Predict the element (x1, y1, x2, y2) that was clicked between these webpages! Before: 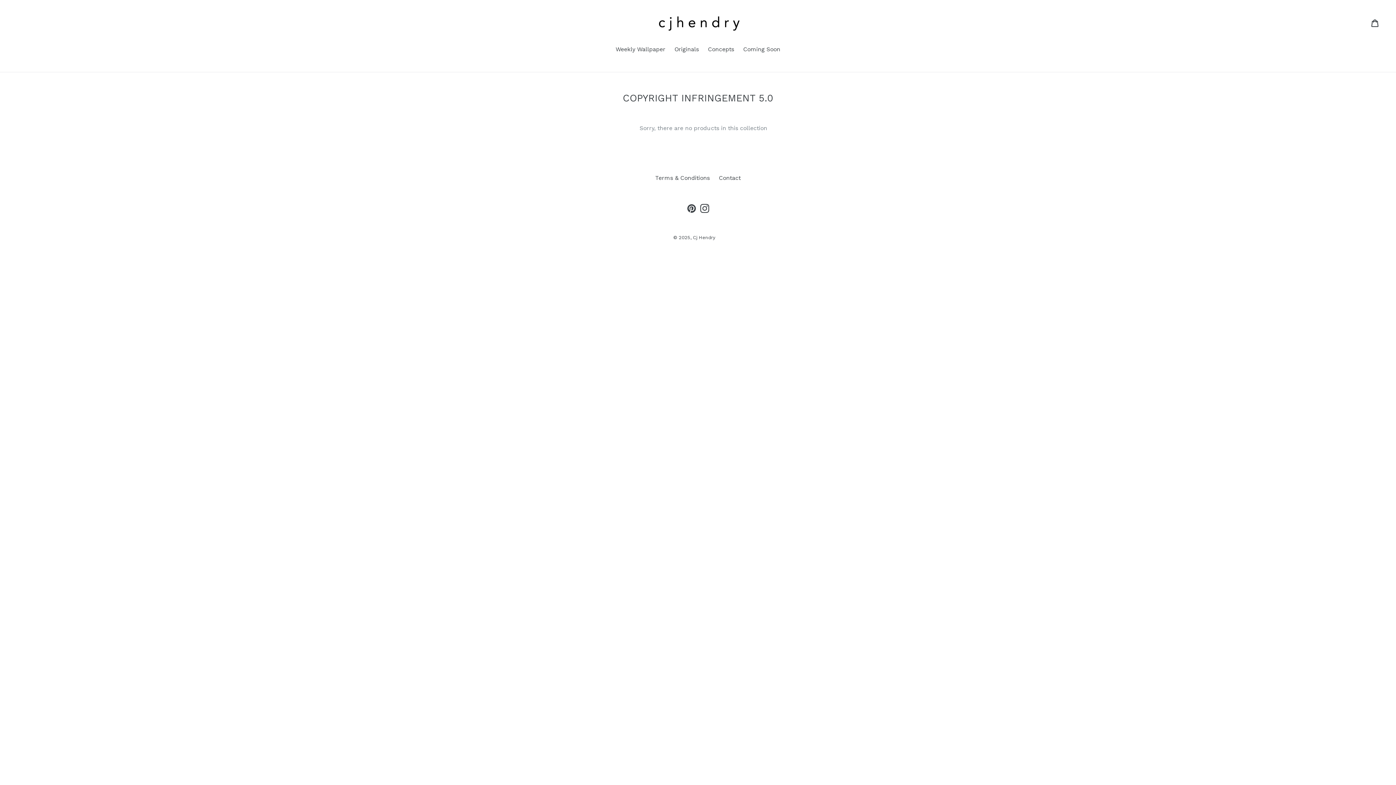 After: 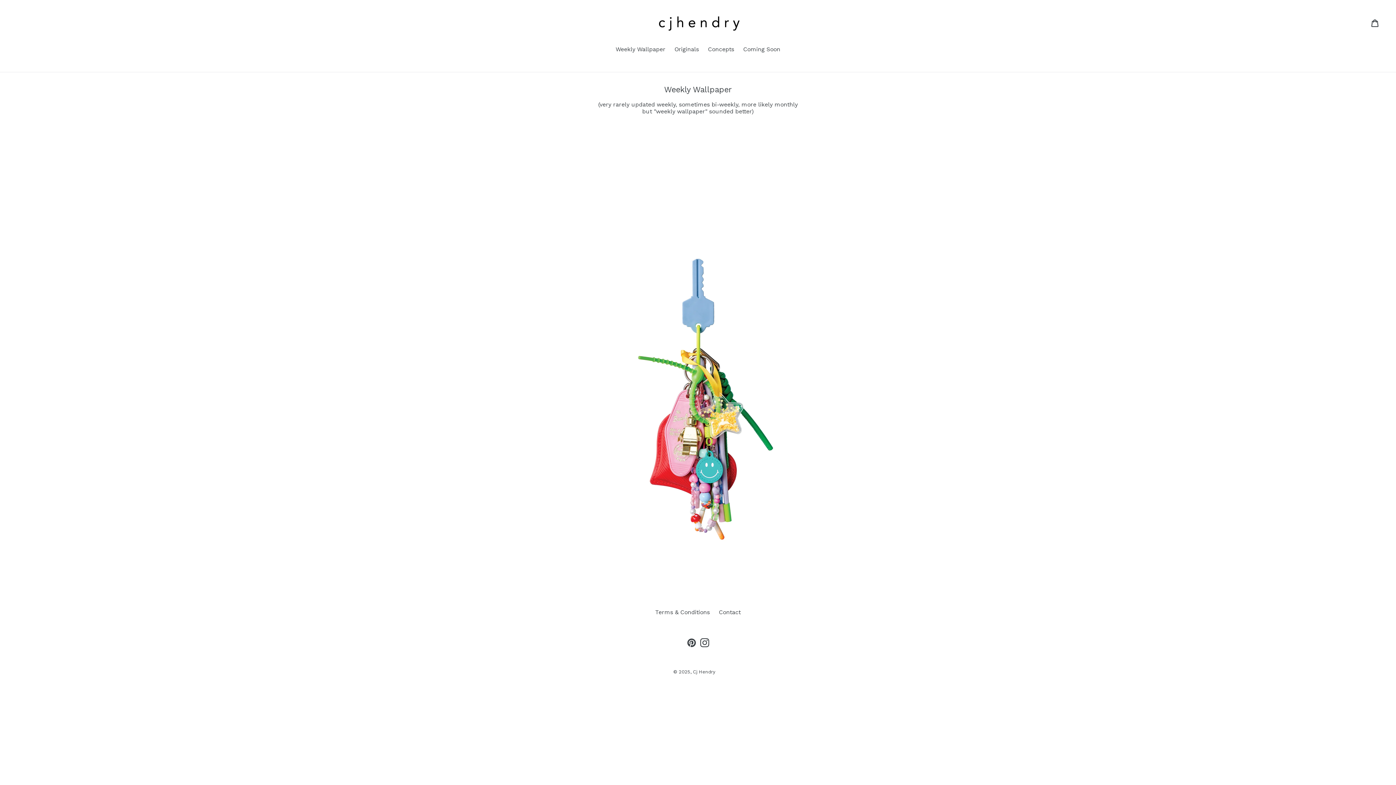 Action: label: Weekly Wallpaper bbox: (612, 45, 669, 54)